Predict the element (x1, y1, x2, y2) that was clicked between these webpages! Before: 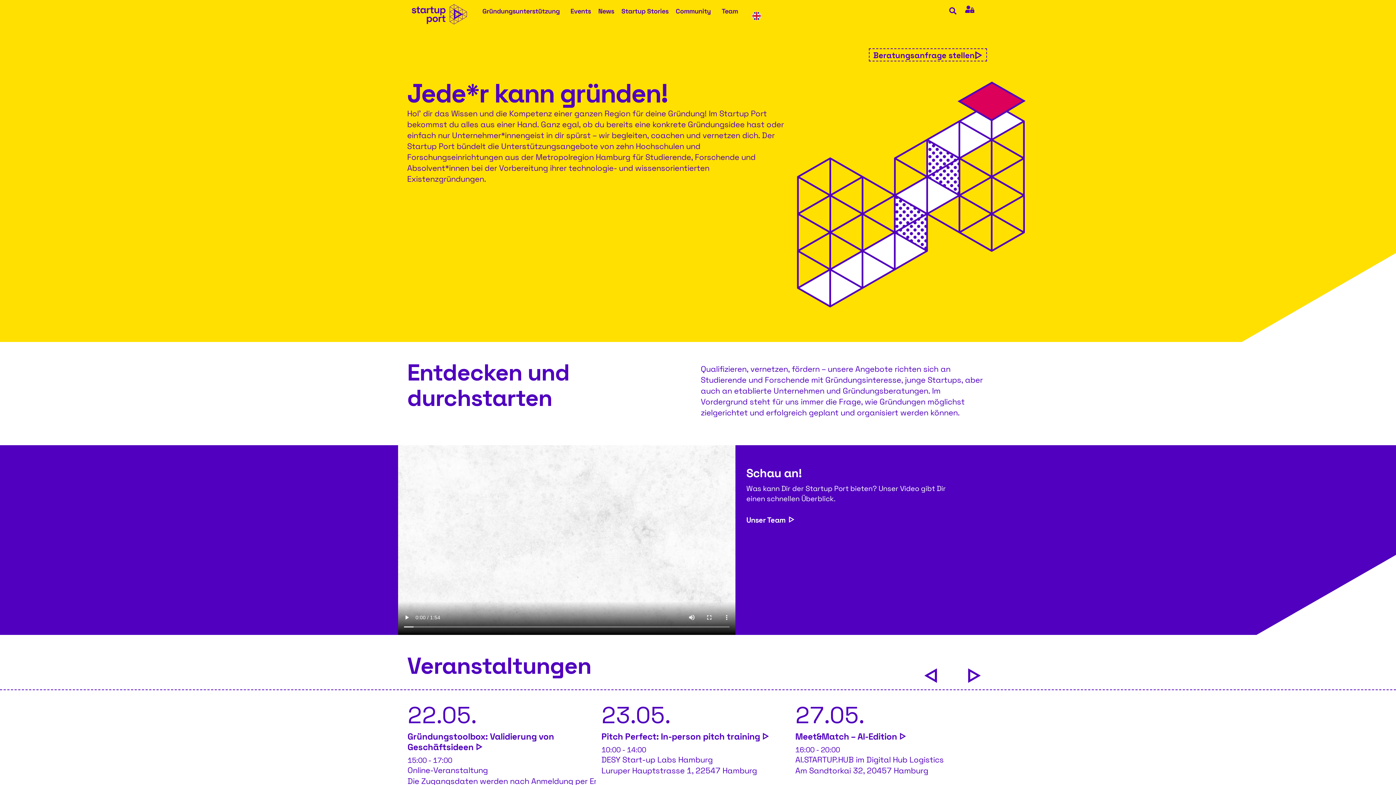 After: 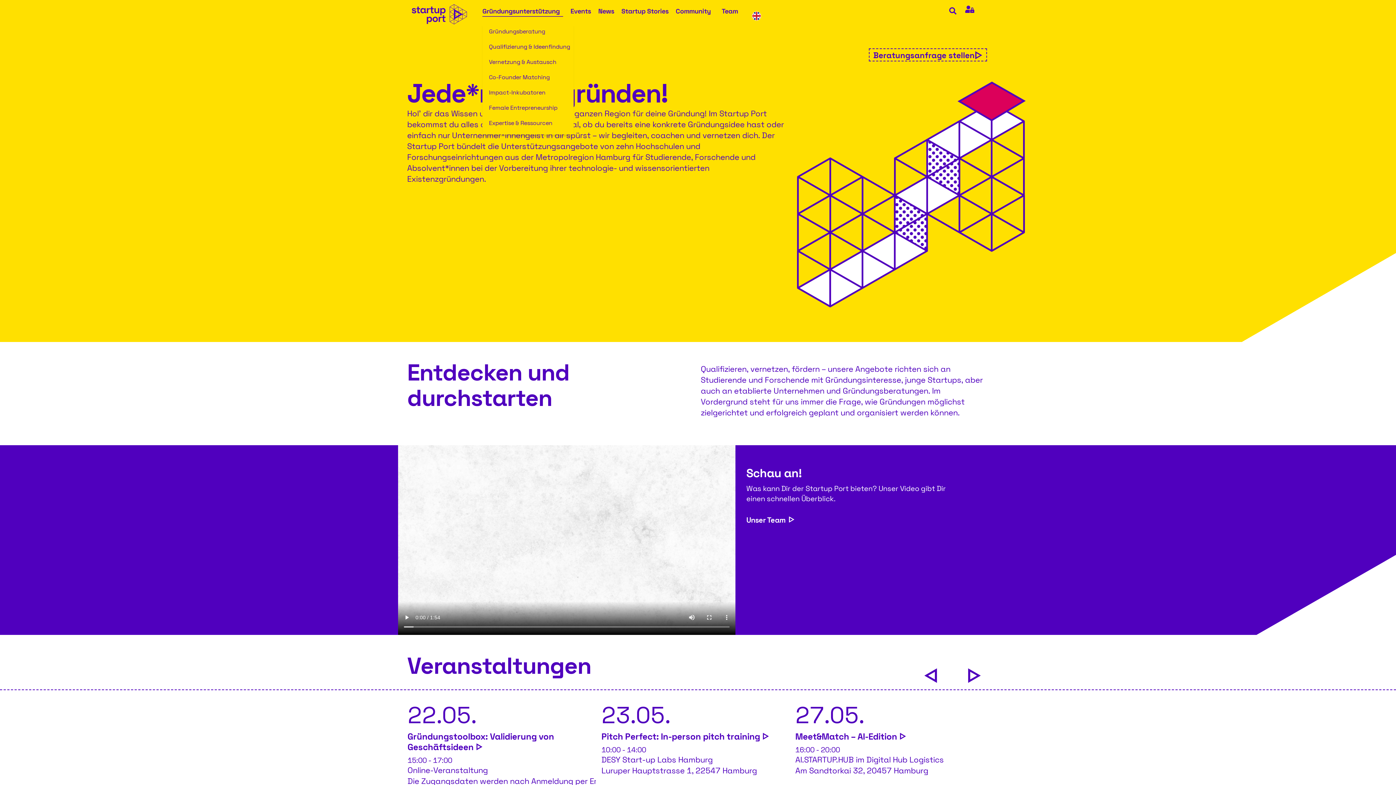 Action: bbox: (482, 5, 563, 16) label: Gründungsunterstützung